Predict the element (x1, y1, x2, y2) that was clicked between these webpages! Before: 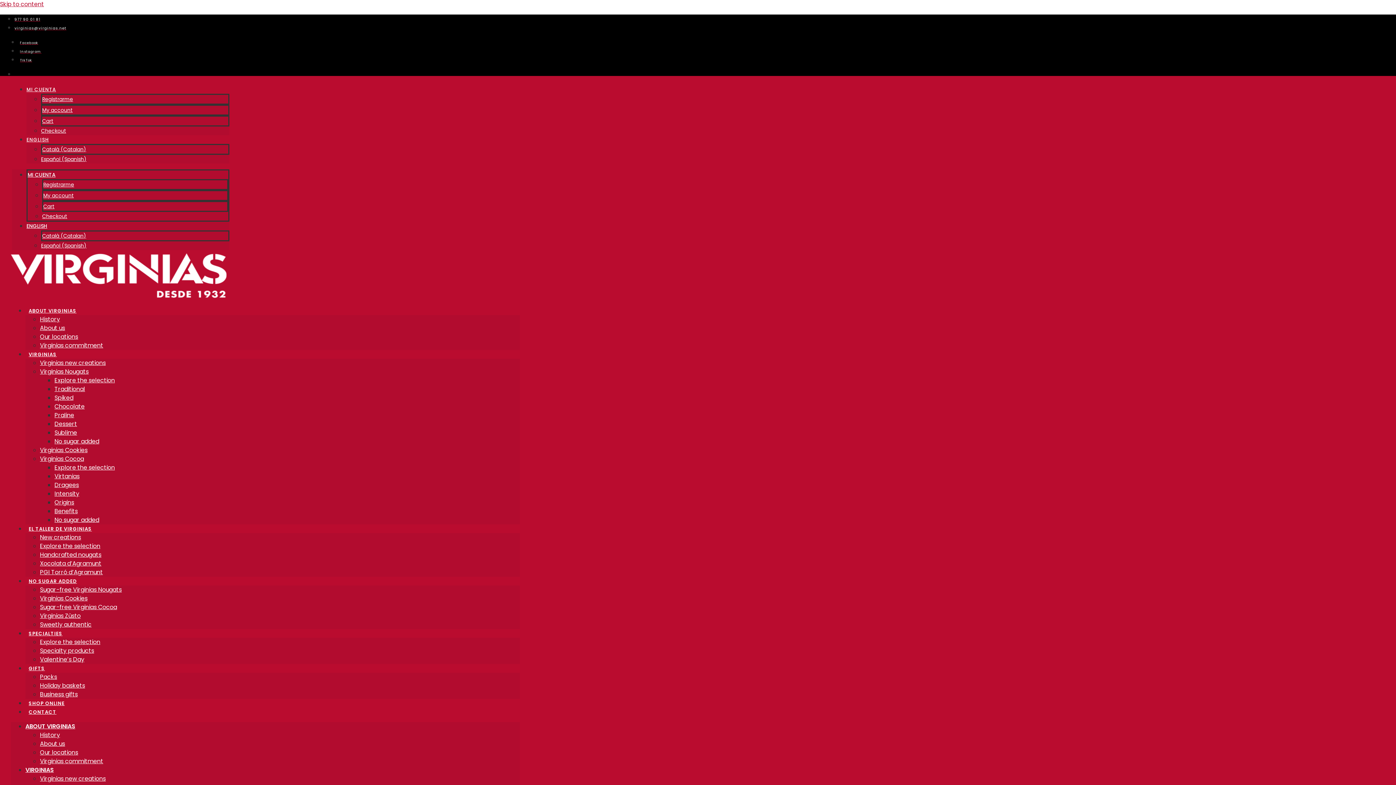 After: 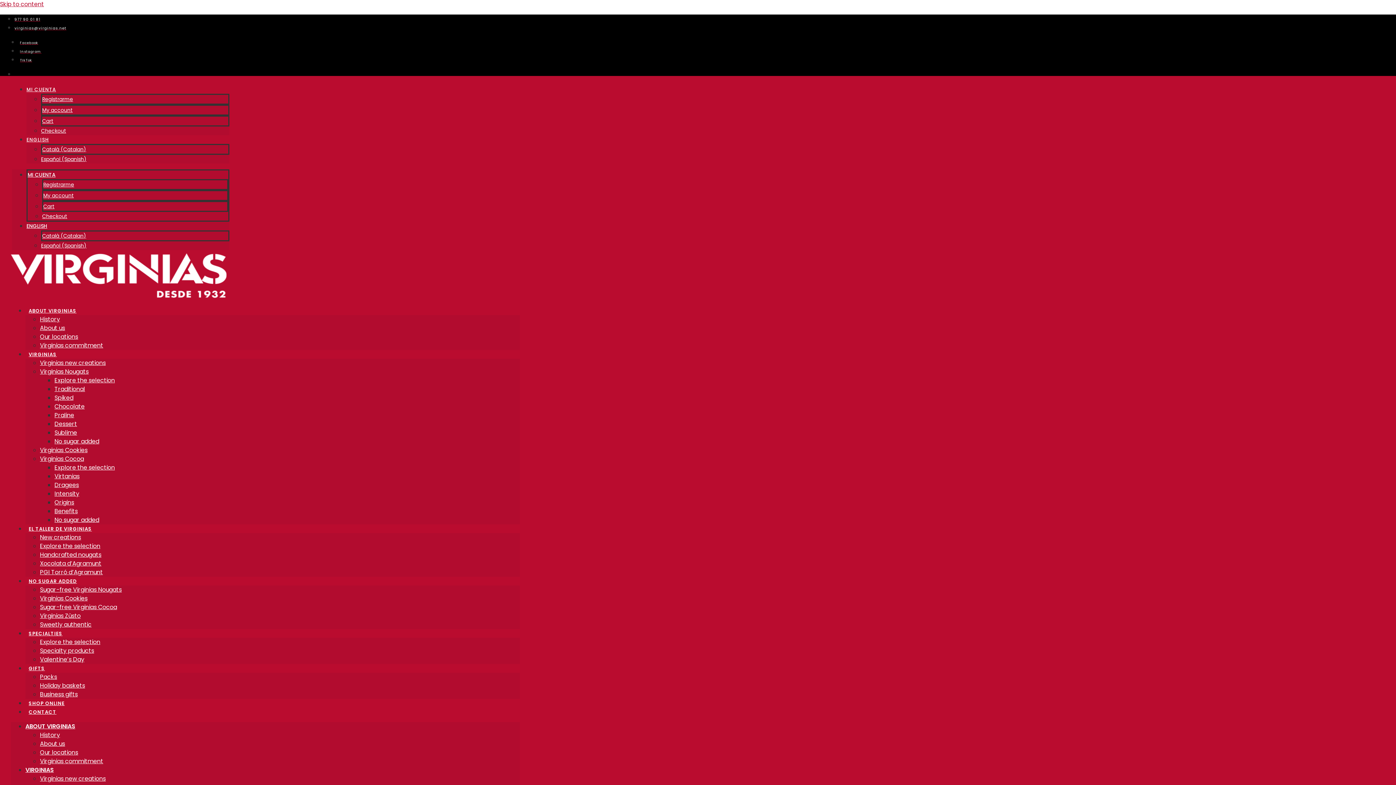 Action: bbox: (26, 86, 56, 93) label: MI CUENTA